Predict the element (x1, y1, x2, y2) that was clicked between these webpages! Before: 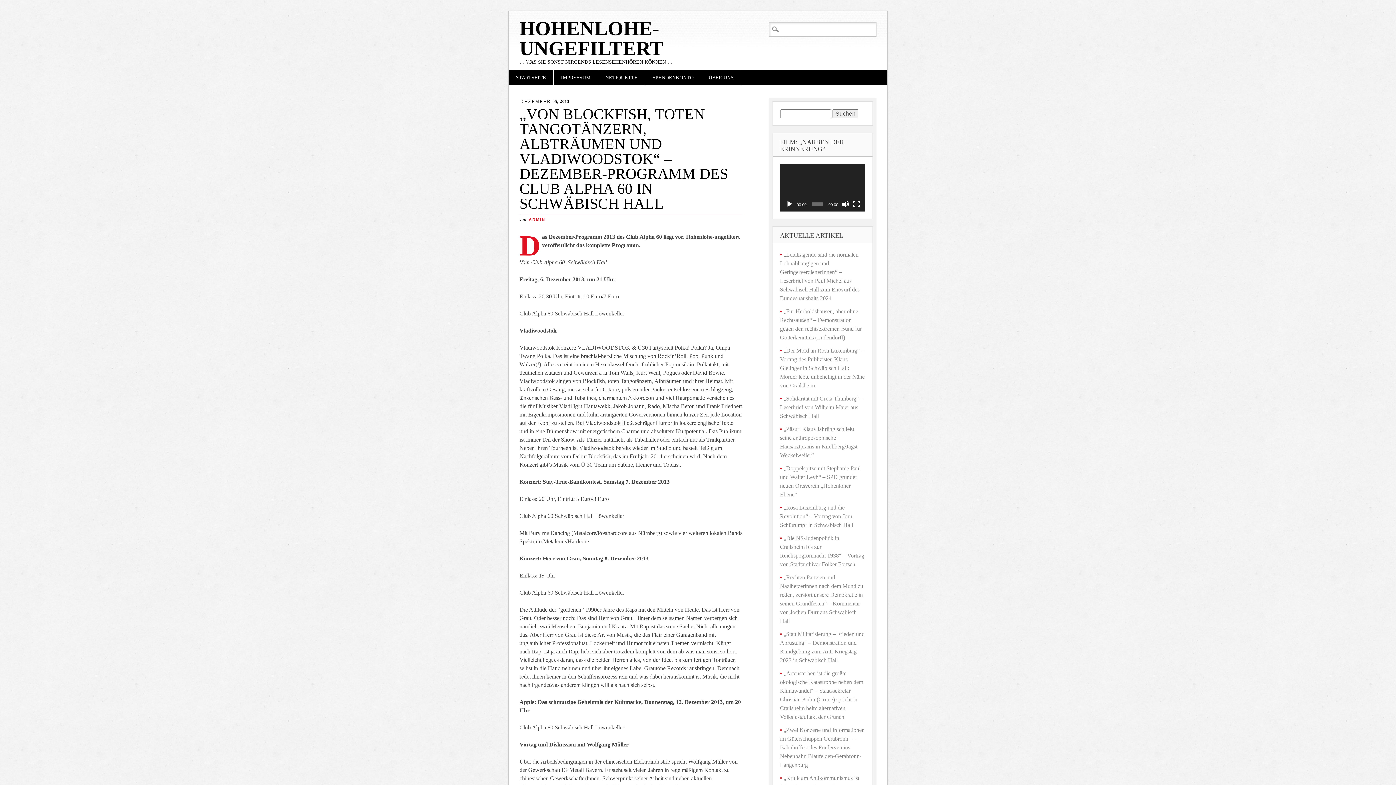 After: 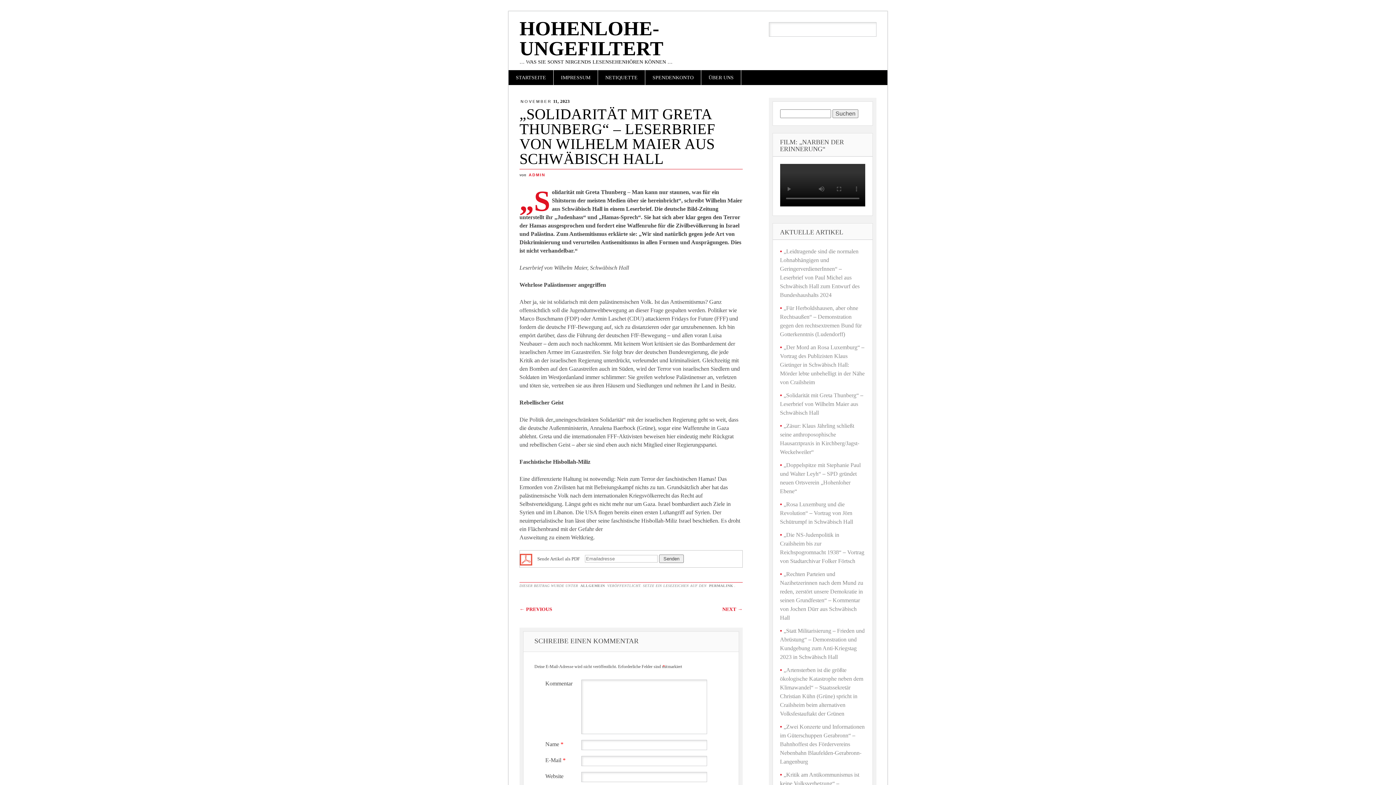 Action: bbox: (780, 395, 863, 419) label: „Solidarität mit Greta Thunberg“ – Leserbrief von Wilhelm Maier aus Schwäbisch Hall